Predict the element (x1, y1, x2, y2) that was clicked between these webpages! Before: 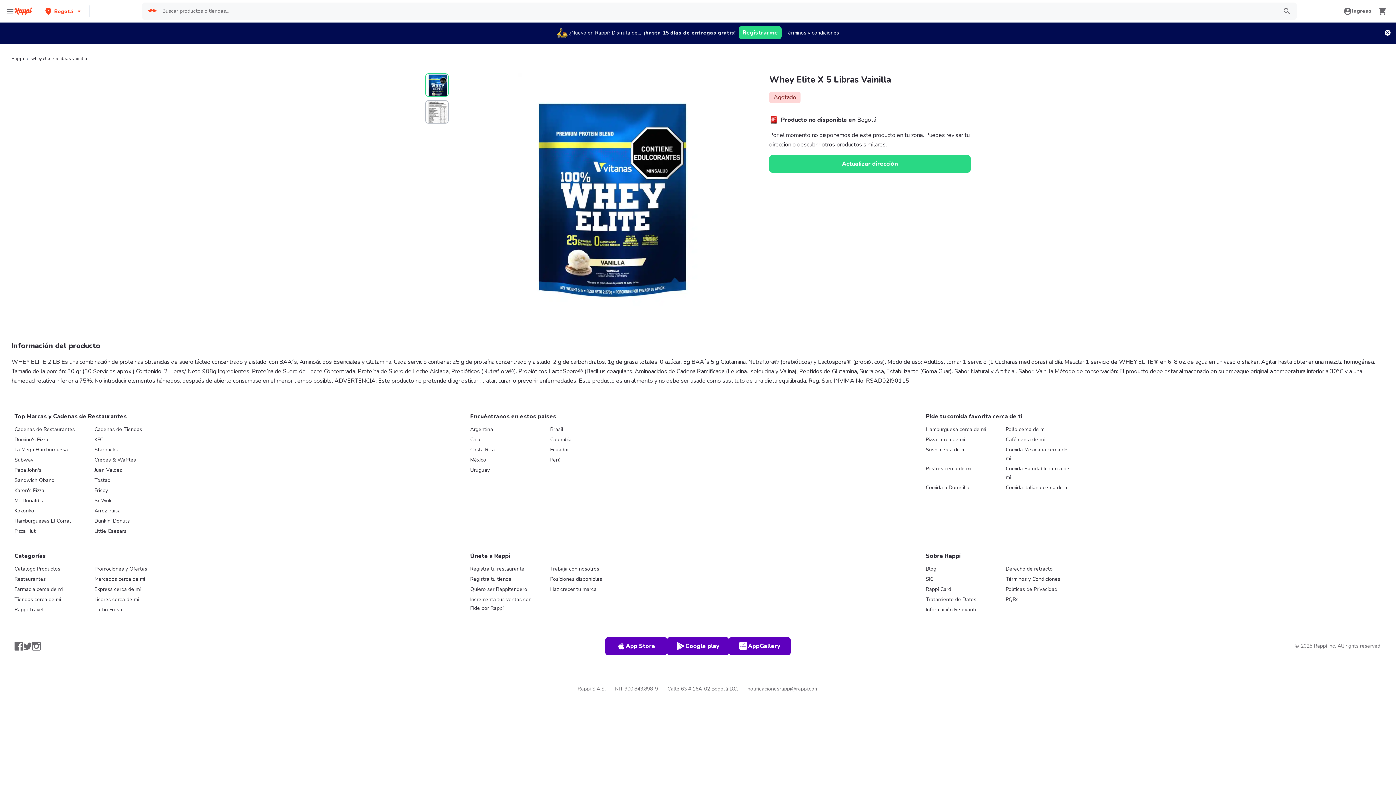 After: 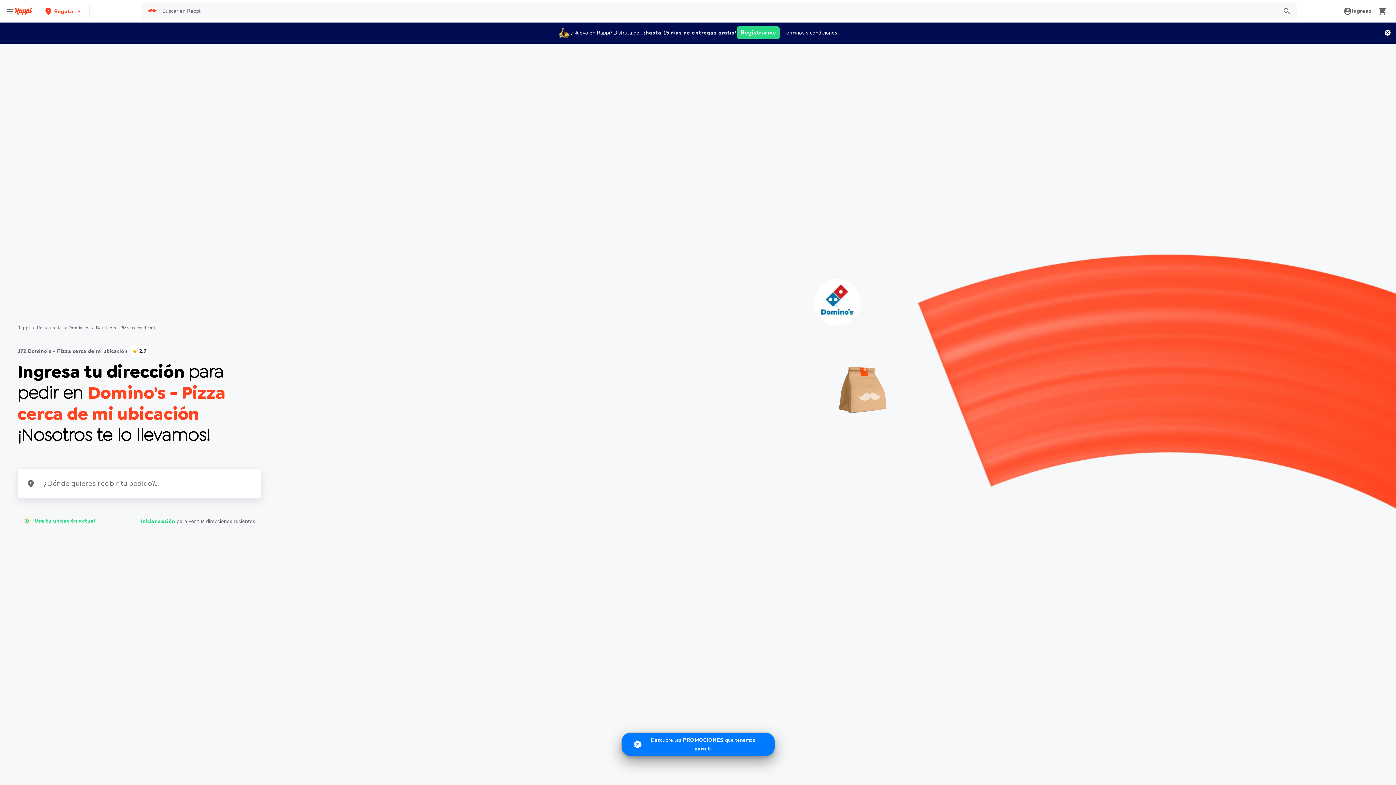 Action: bbox: (14, 436, 48, 443) label: Domino's Pizza